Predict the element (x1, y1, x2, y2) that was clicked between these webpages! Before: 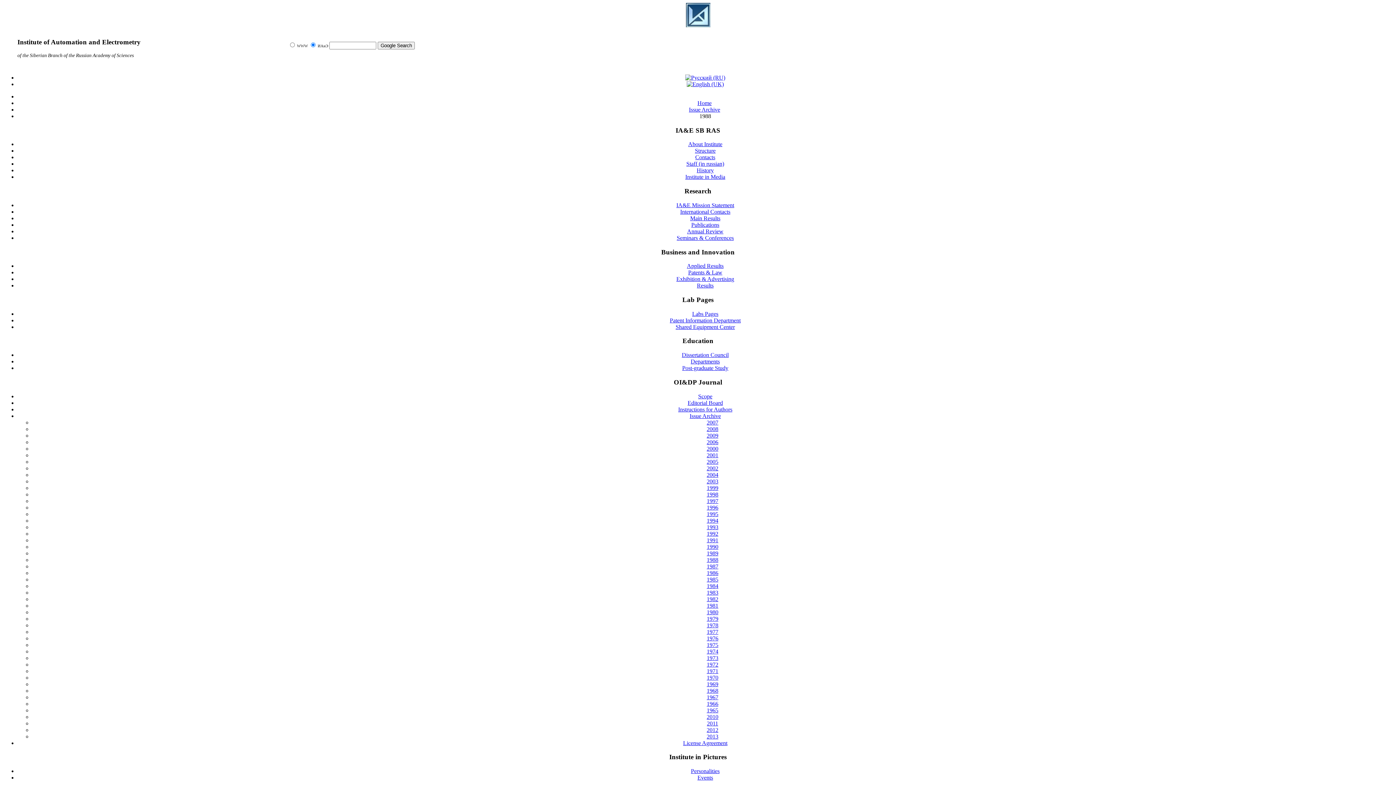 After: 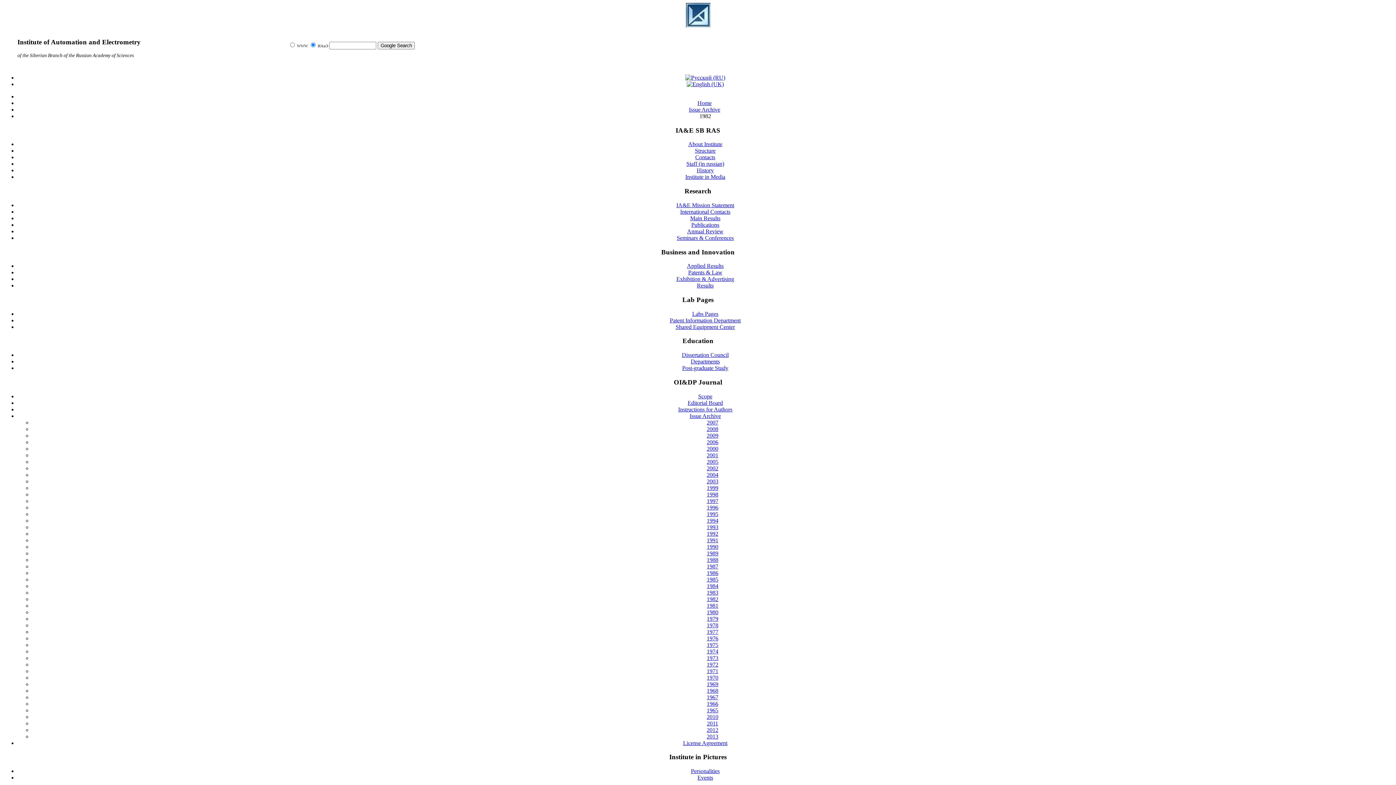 Action: label: 1982 bbox: (706, 596, 718, 602)